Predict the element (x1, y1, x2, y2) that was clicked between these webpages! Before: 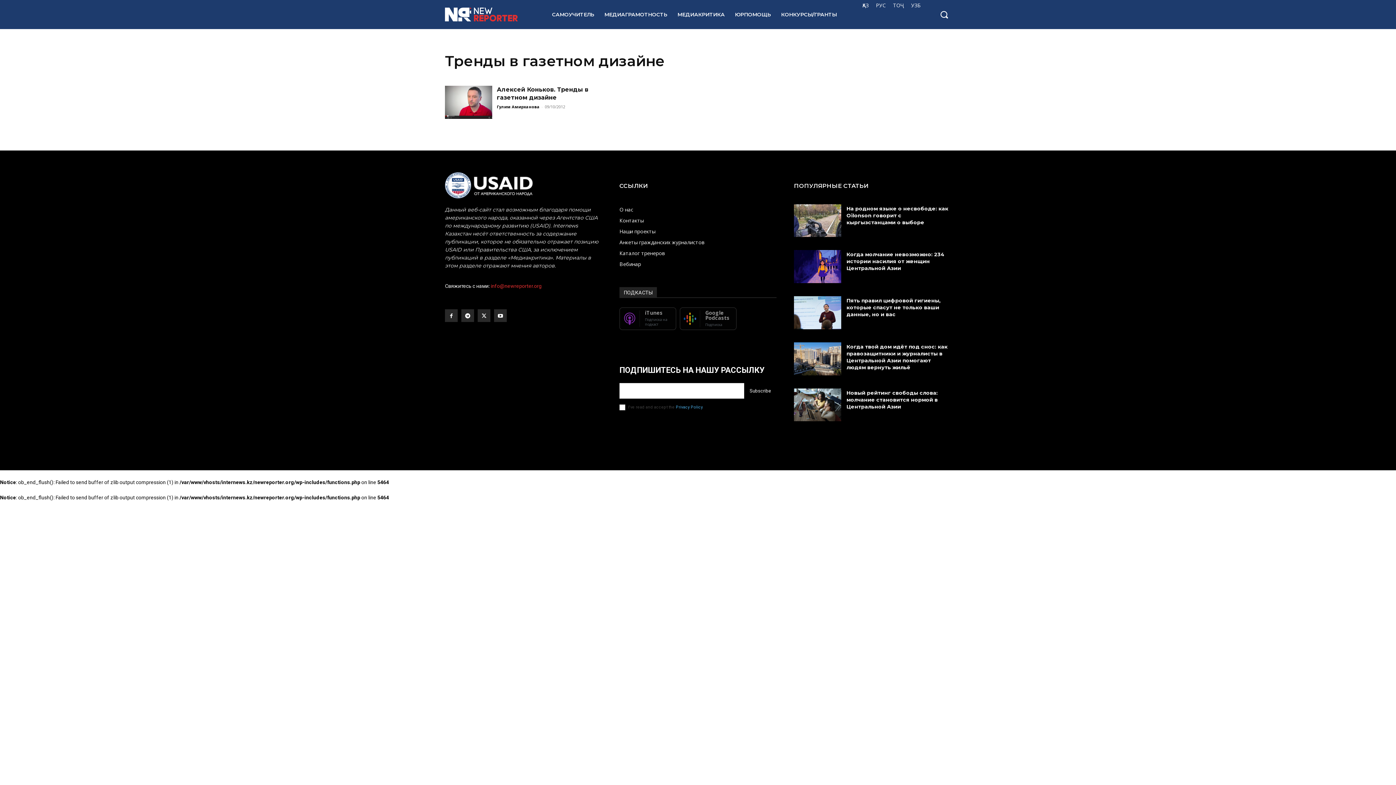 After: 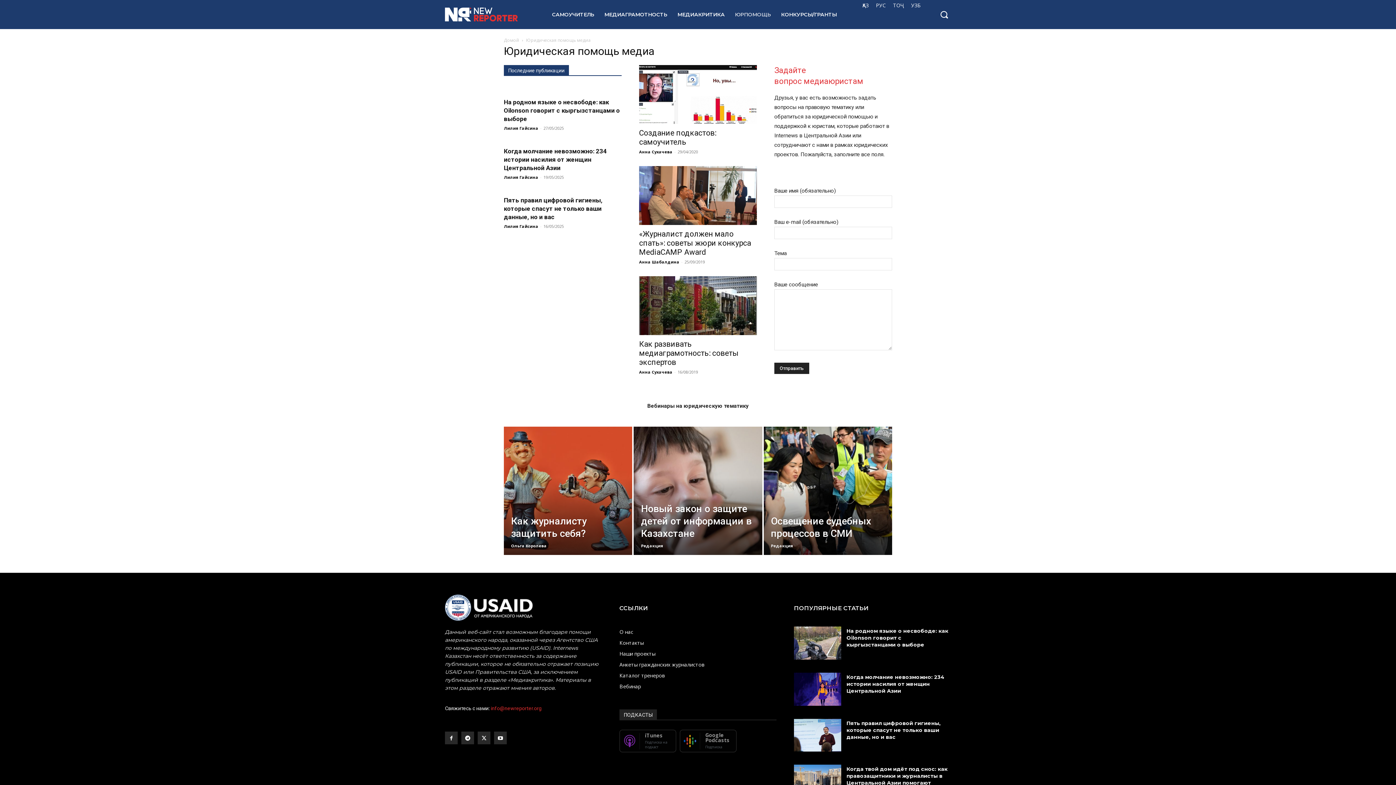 Action: bbox: (730, 0, 776, 29) label: ЮРПОМОЩЬ